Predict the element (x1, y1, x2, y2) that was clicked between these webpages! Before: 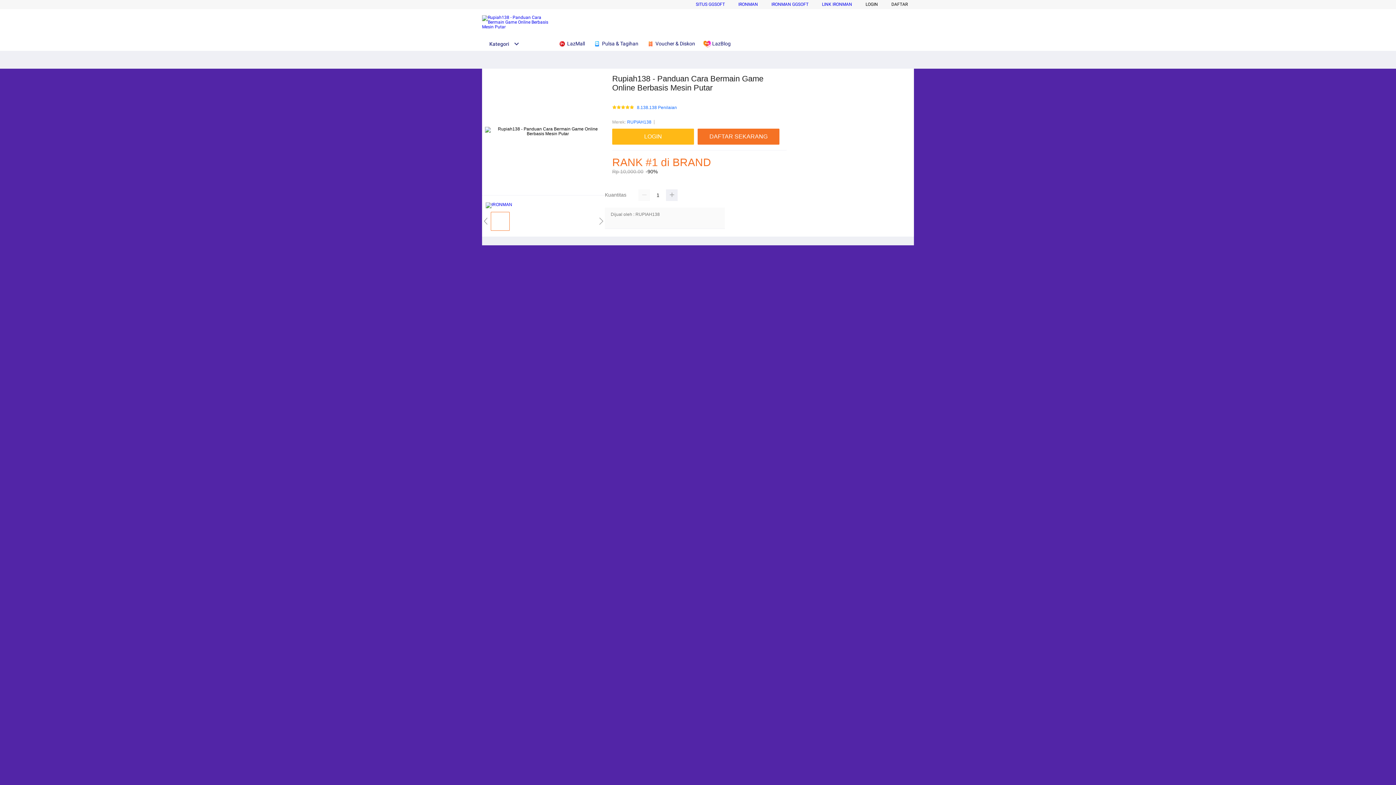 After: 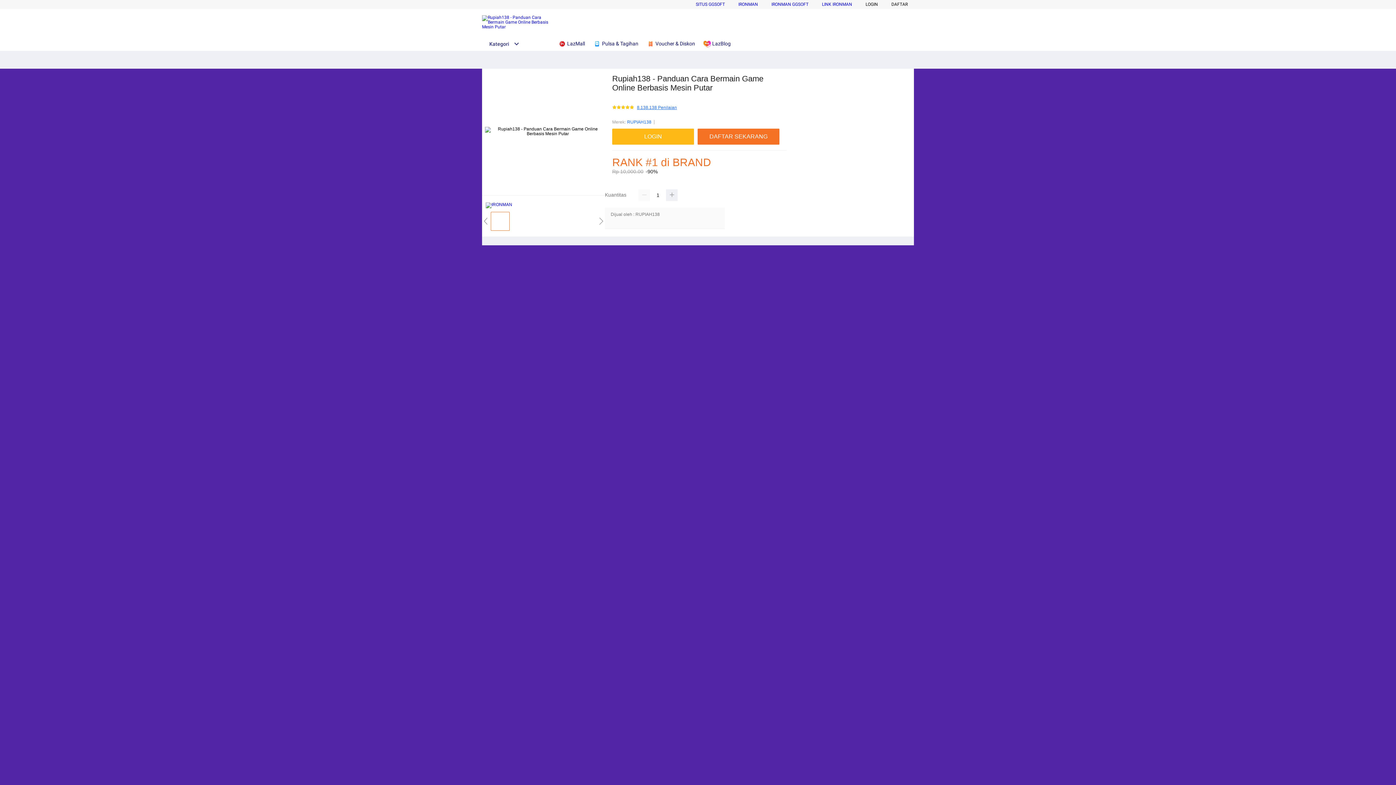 Action: bbox: (637, 105, 677, 110) label: 8.138.138 Penilaian